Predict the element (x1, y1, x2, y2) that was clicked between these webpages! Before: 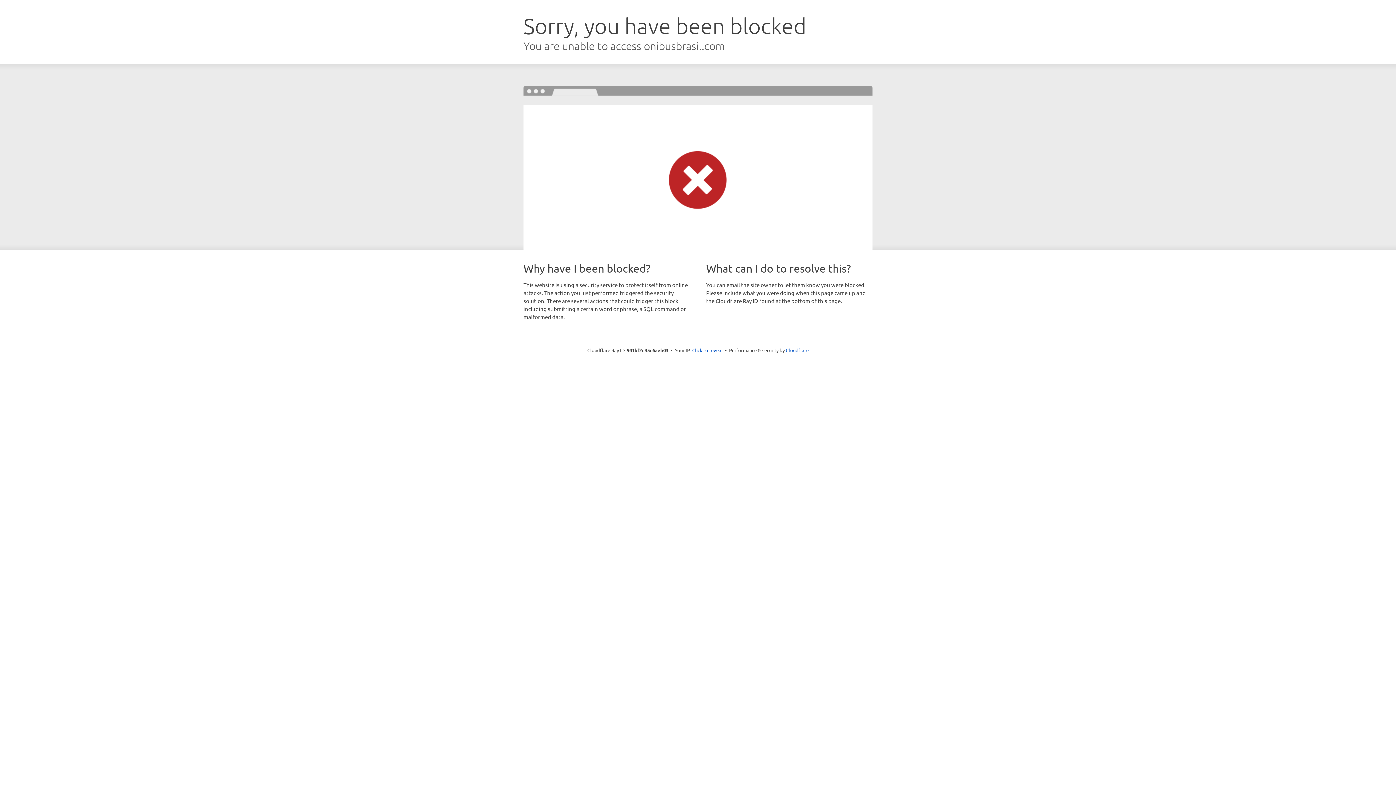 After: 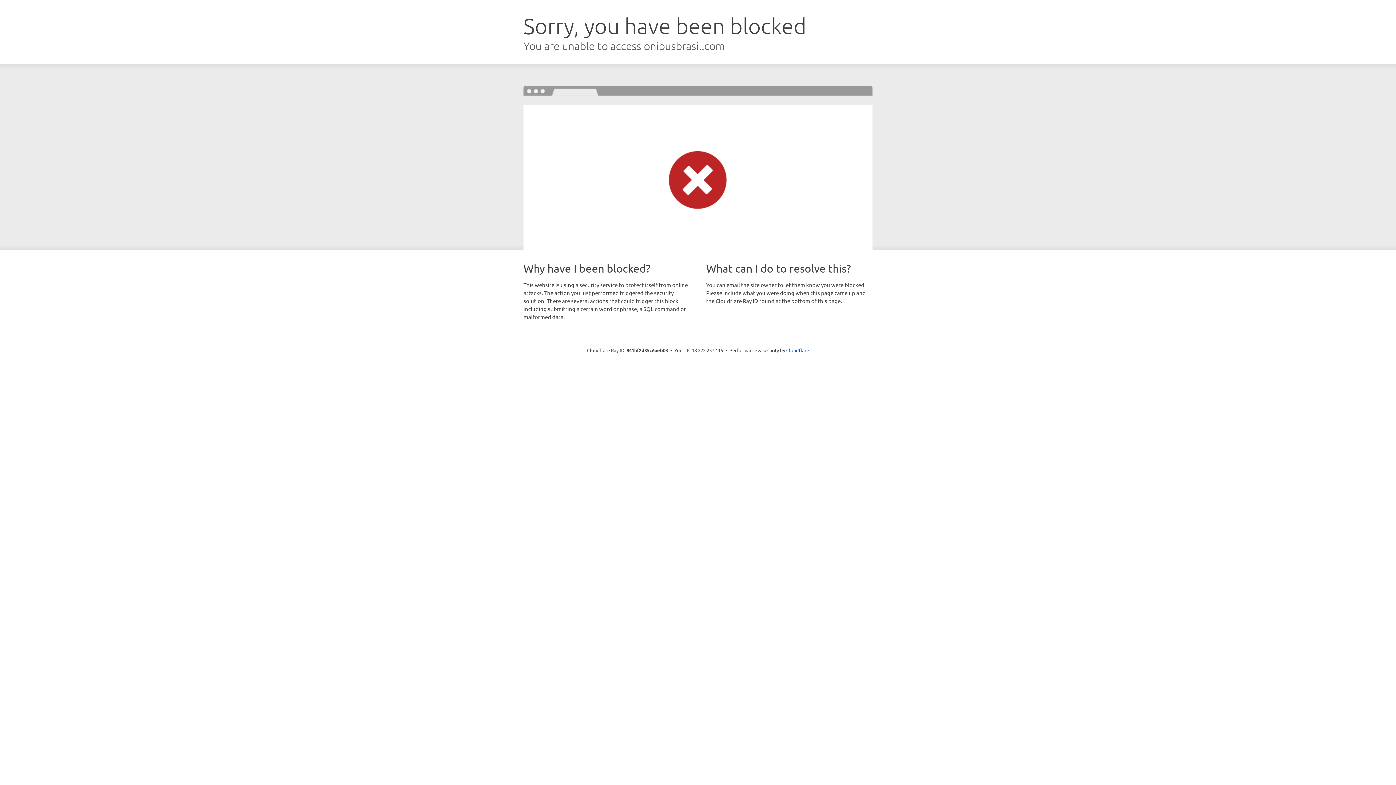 Action: label: Click to reveal bbox: (692, 346, 722, 353)